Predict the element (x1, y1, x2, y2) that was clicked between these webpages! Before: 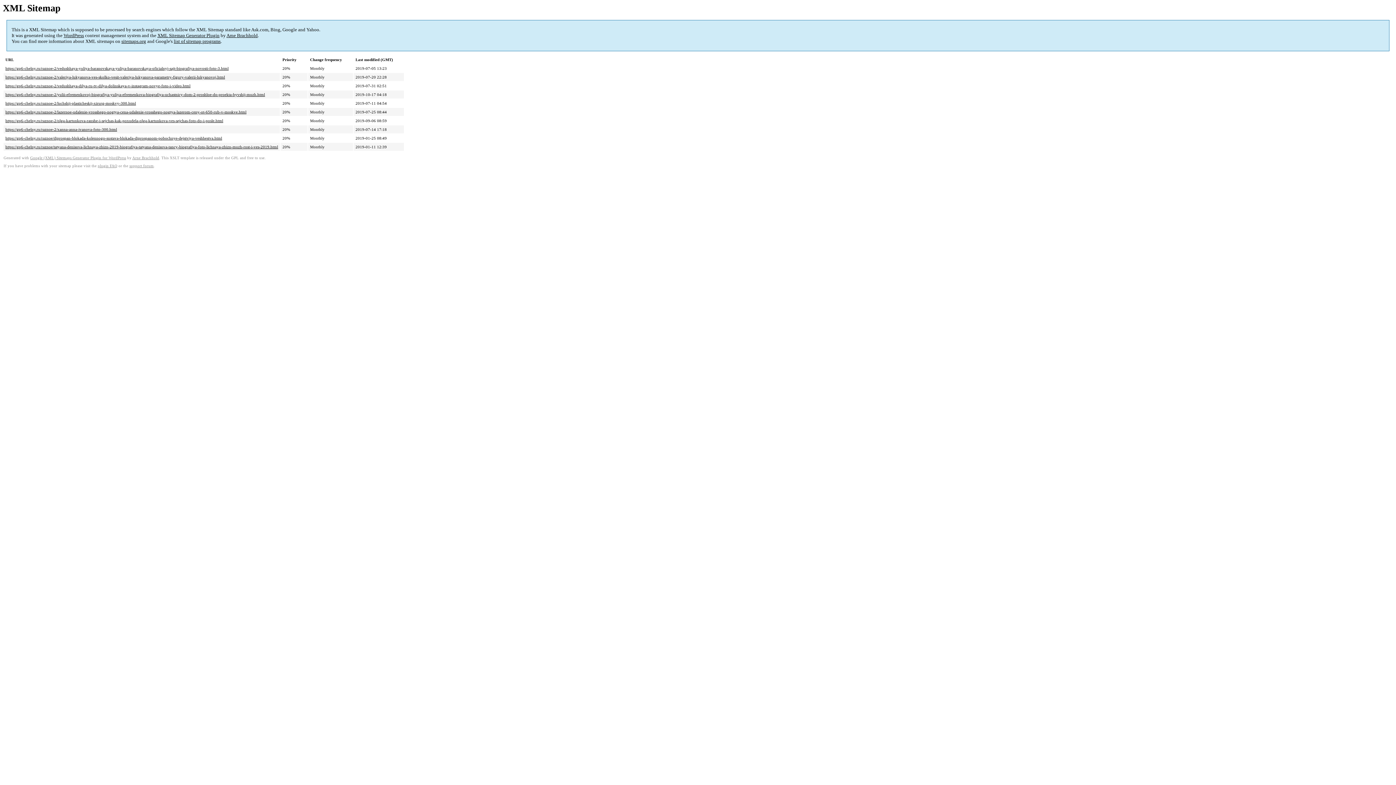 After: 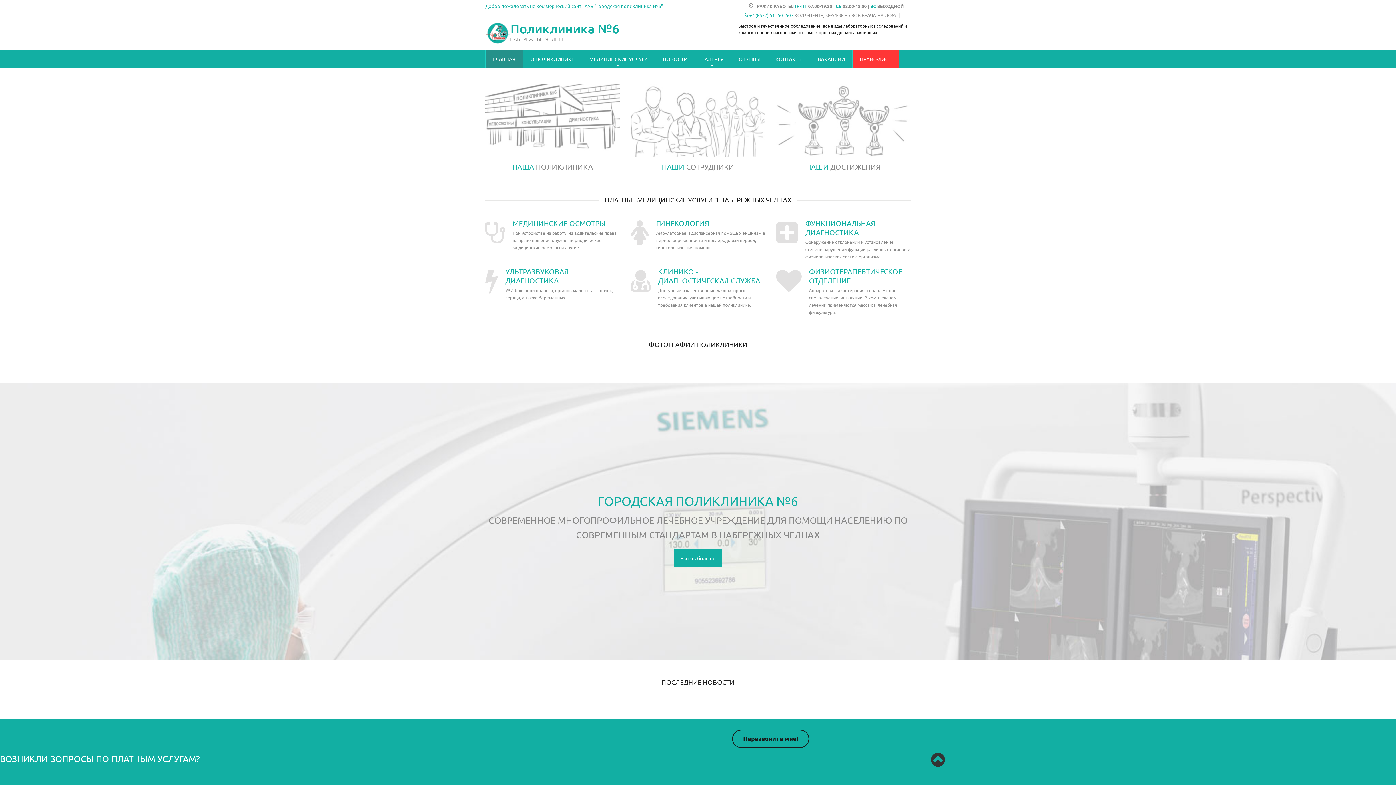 Action: bbox: (5, 66, 228, 70) label: https://gp6-chelny.ru/raznoe-2/vedushhaya-yuliya-baranovskaya-yuliya-baranovskaya-oficialnyj-sajt-biografiya-novosti-foto-3.html